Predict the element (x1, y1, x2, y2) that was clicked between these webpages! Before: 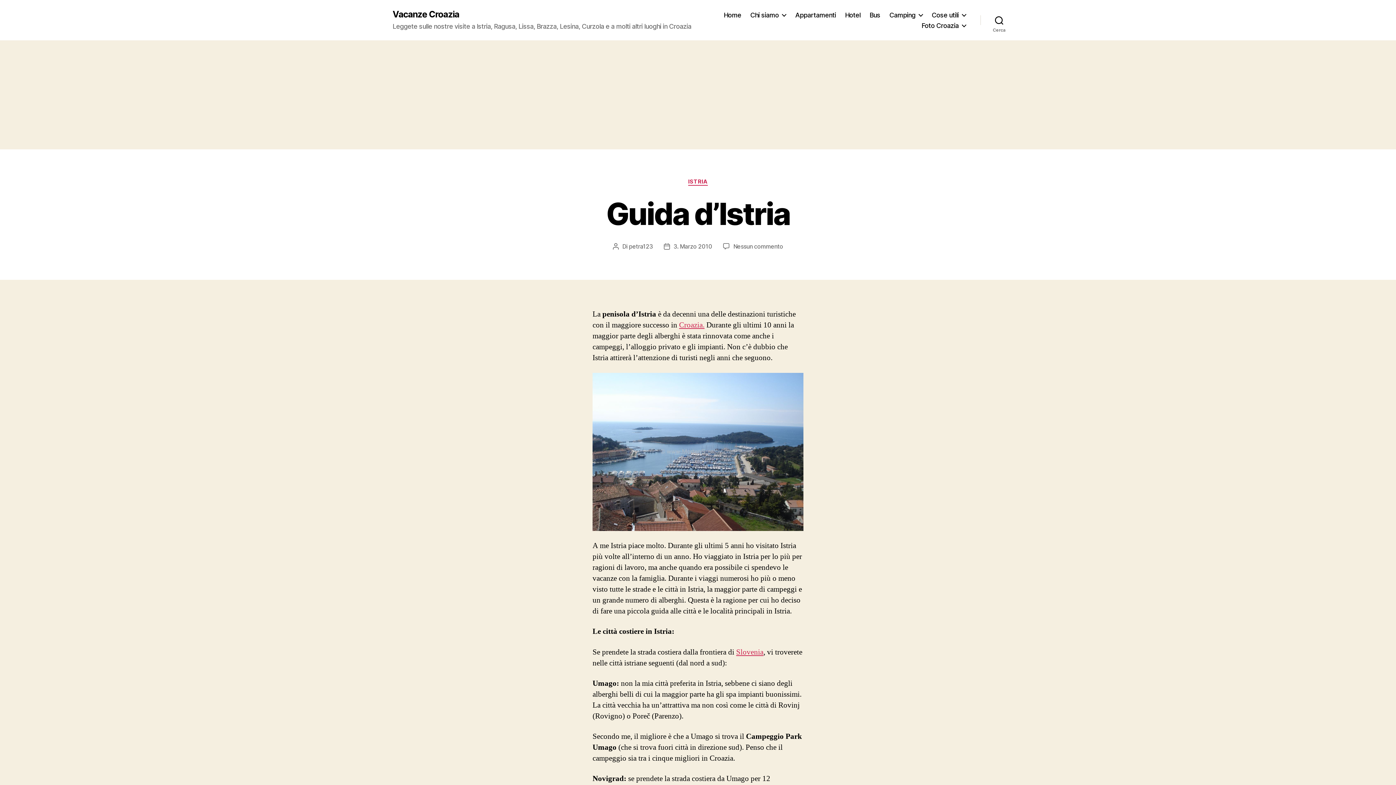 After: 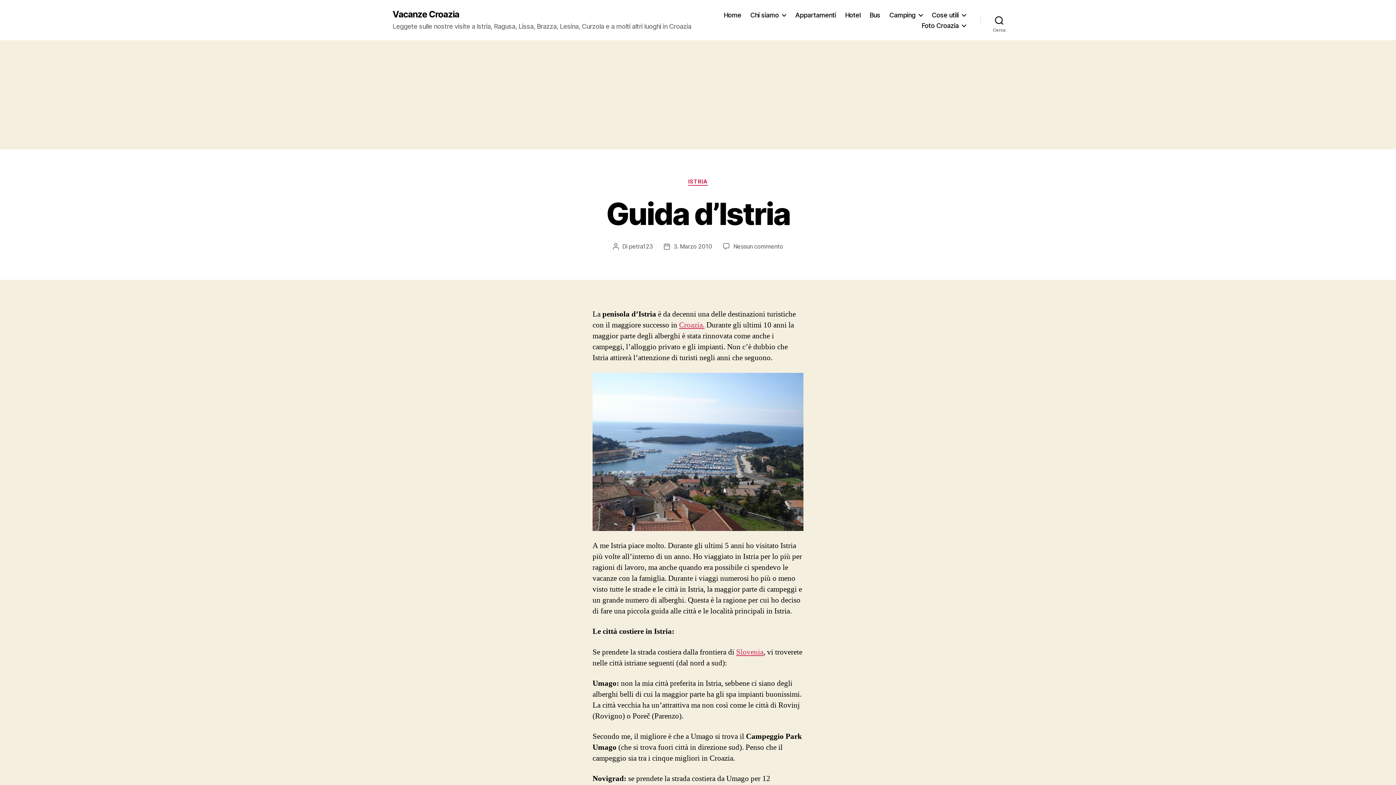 Action: label: 3. Marzo 2010 bbox: (673, 242, 712, 250)